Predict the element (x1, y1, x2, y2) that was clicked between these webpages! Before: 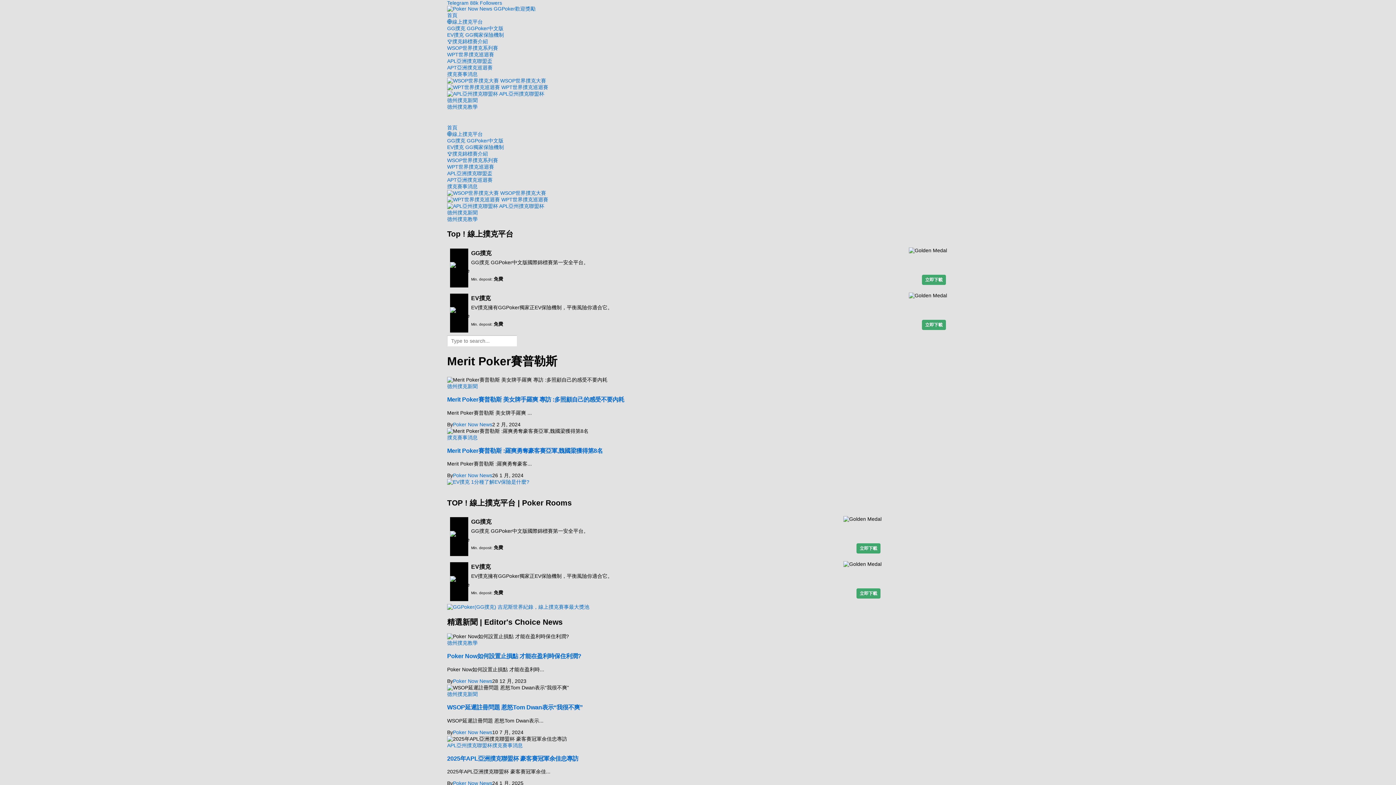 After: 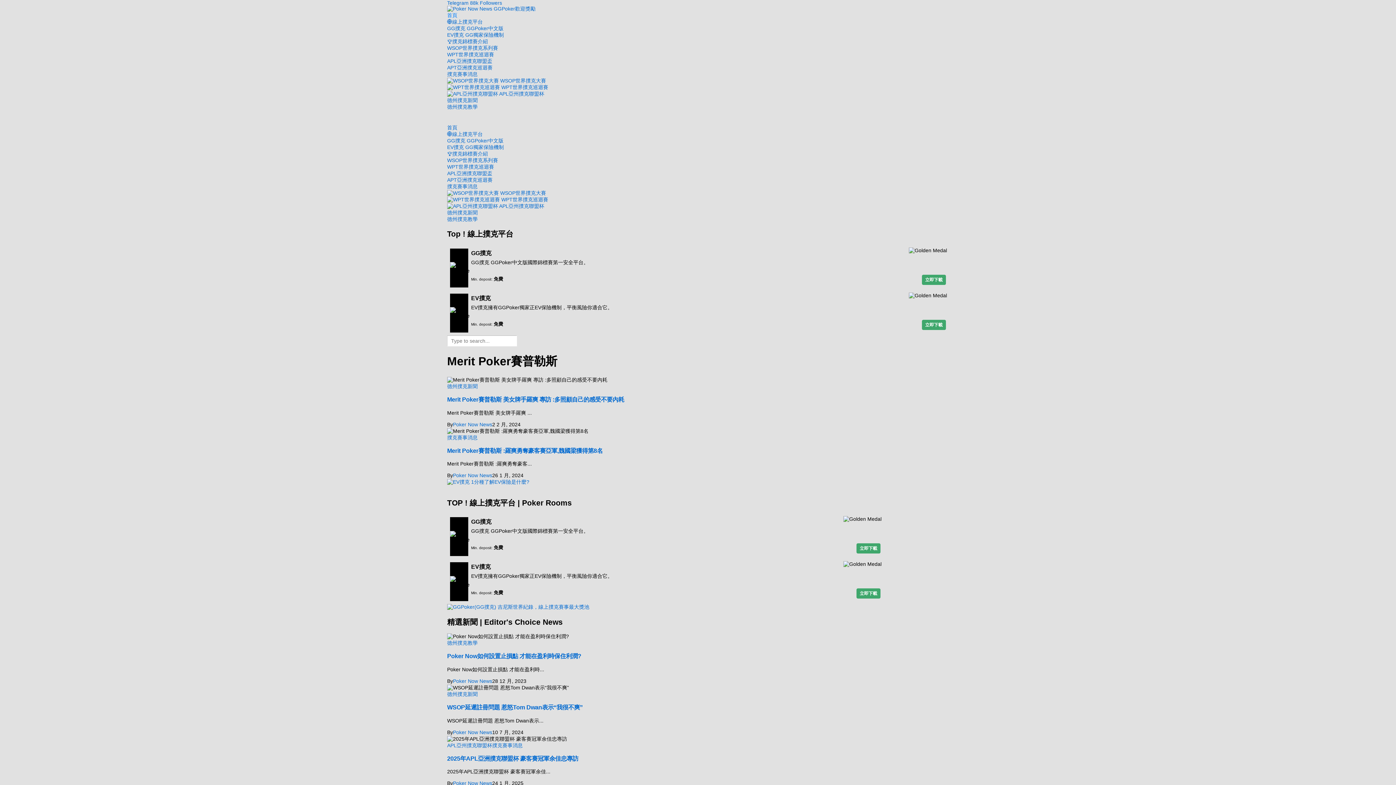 Action: bbox: (447, 12, 457, 18) label: 首頁